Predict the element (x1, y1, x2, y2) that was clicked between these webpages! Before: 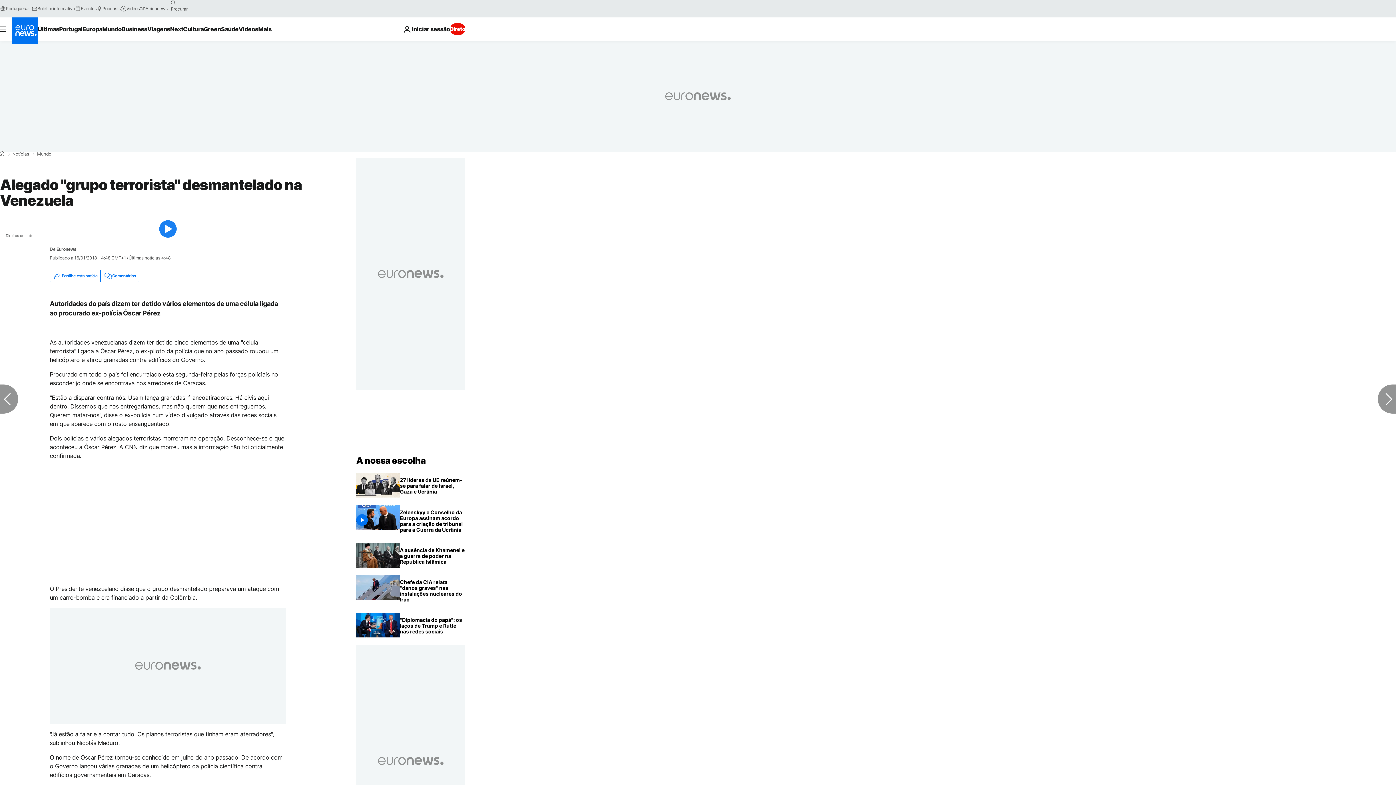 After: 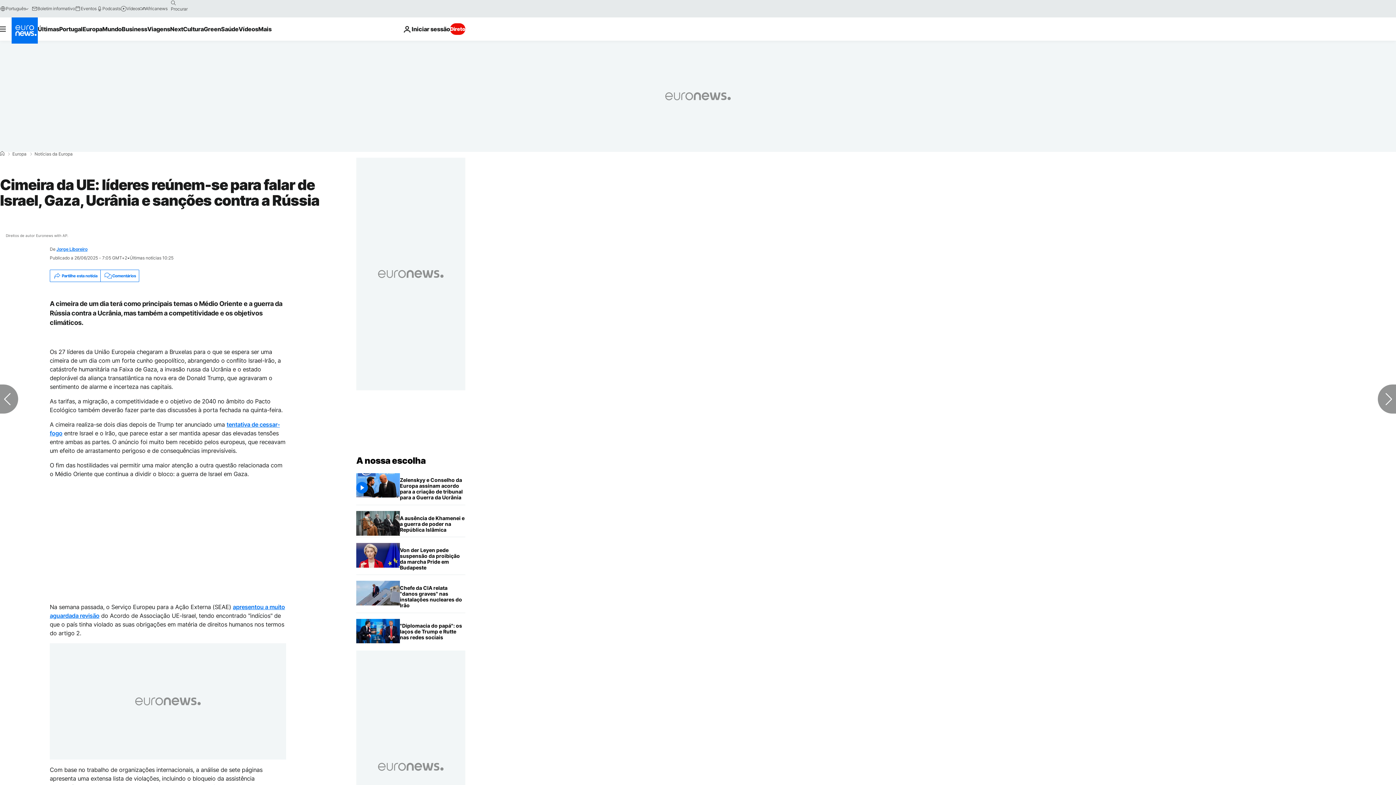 Action: label: Cimeira da UE: líderes reúnem-se para falar de Israel, Gaza, Ucrânia e sanções contra a Rússia bbox: (400, 473, 465, 499)